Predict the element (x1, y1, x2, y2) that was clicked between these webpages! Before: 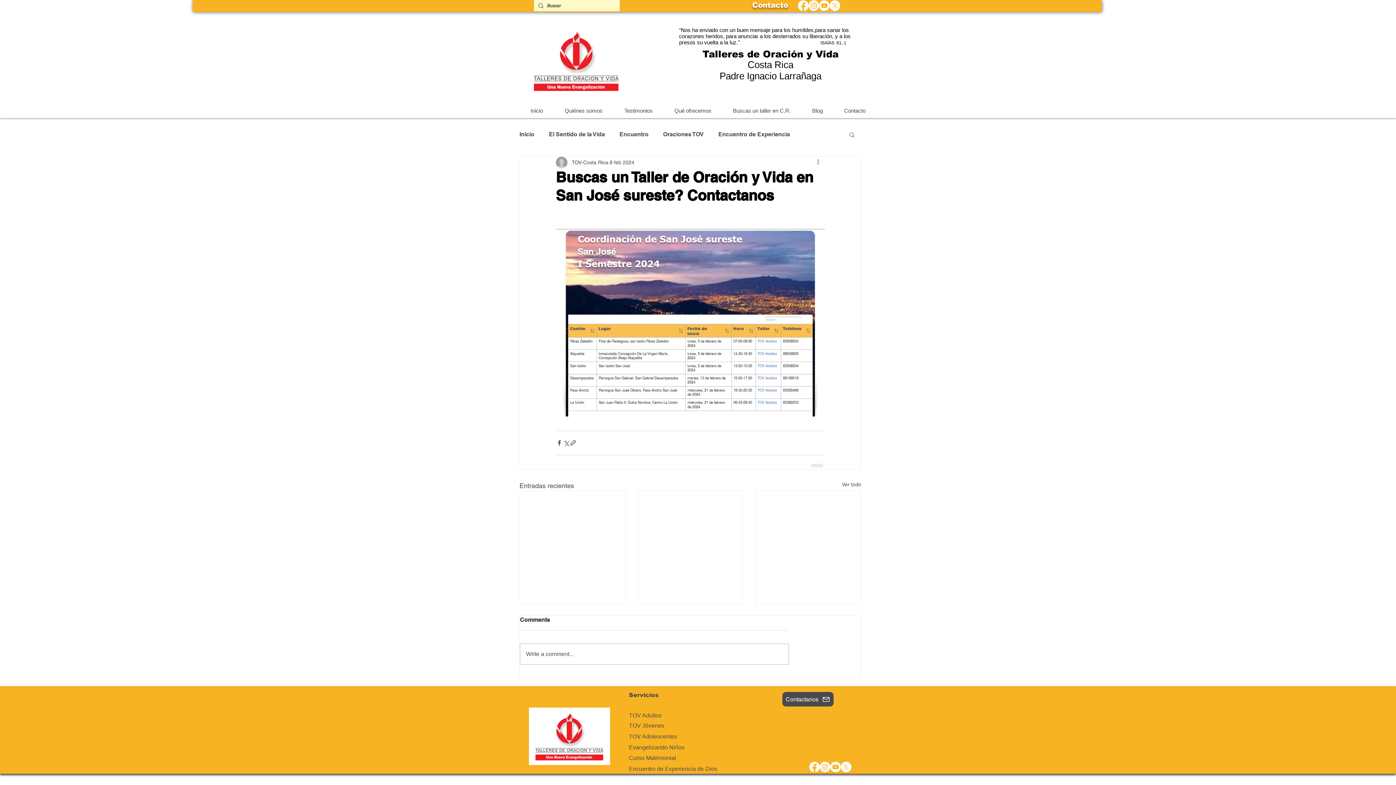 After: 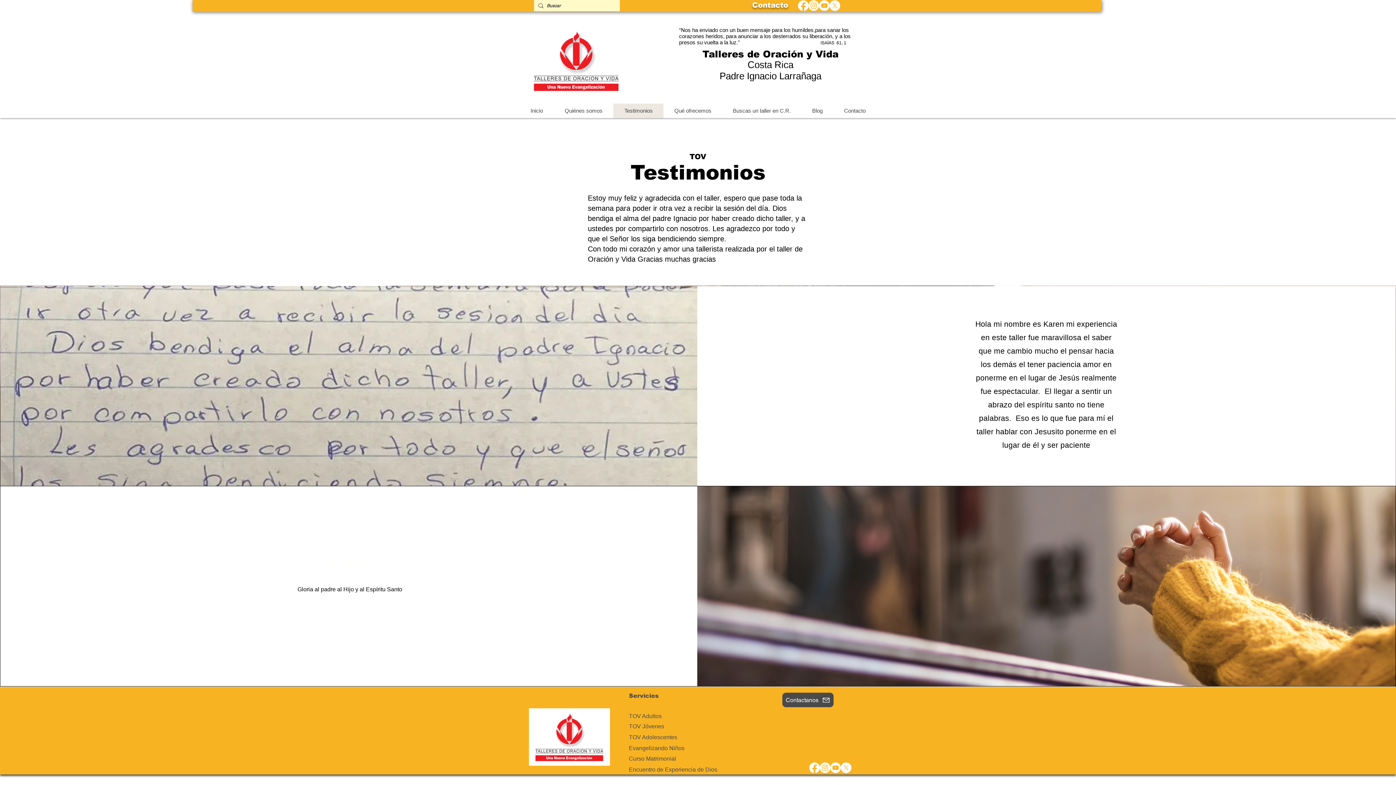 Action: label: Testimonios bbox: (613, 103, 663, 118)